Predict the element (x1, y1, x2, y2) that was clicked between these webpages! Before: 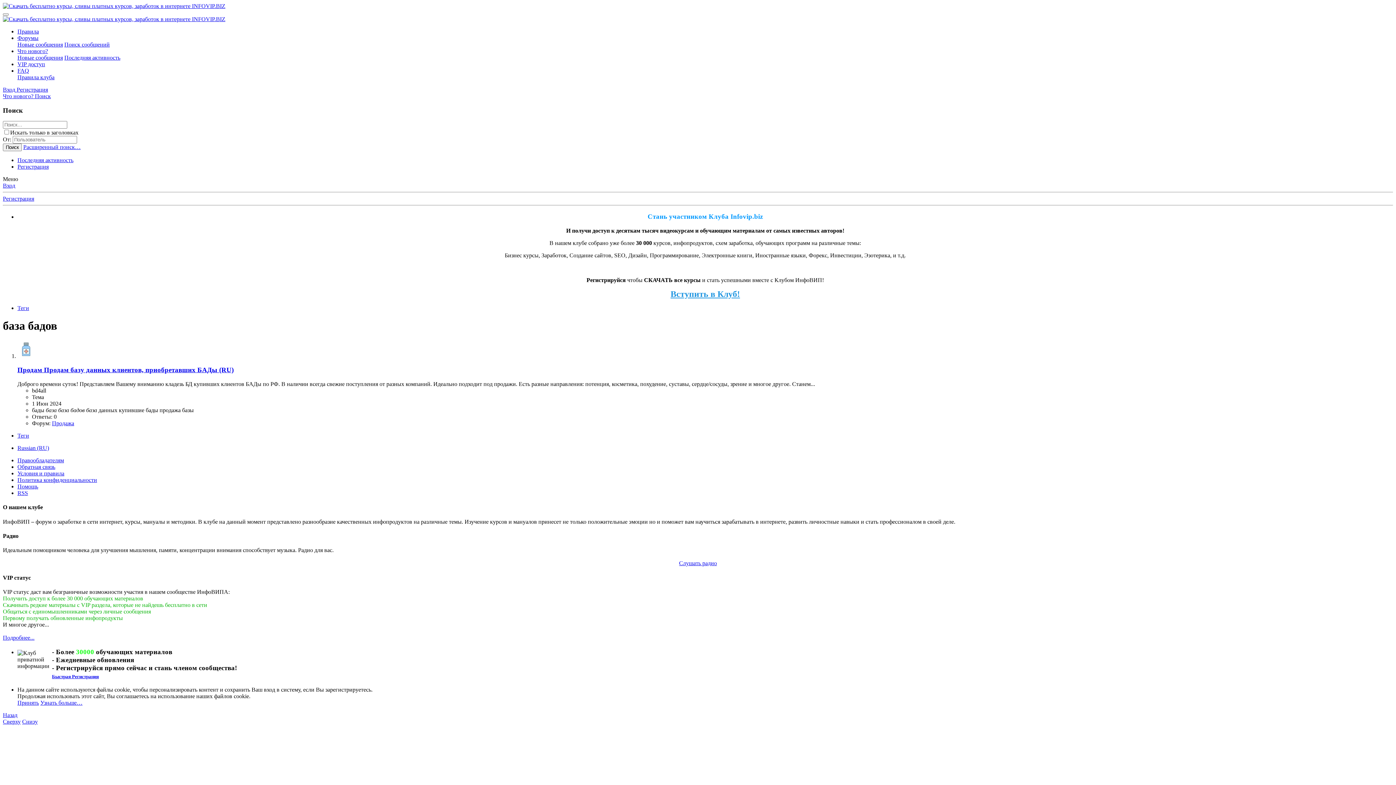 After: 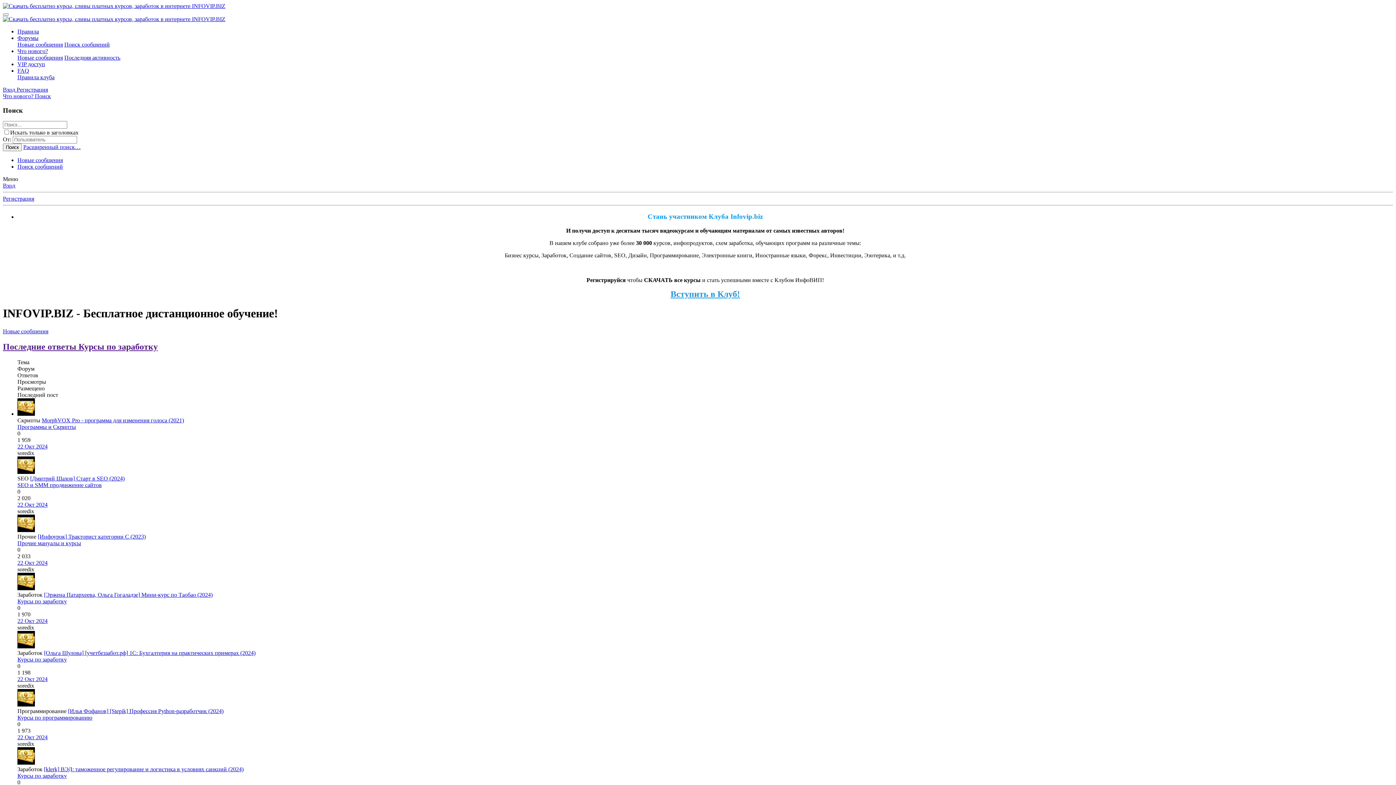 Action: bbox: (2, 2, 225, 9)